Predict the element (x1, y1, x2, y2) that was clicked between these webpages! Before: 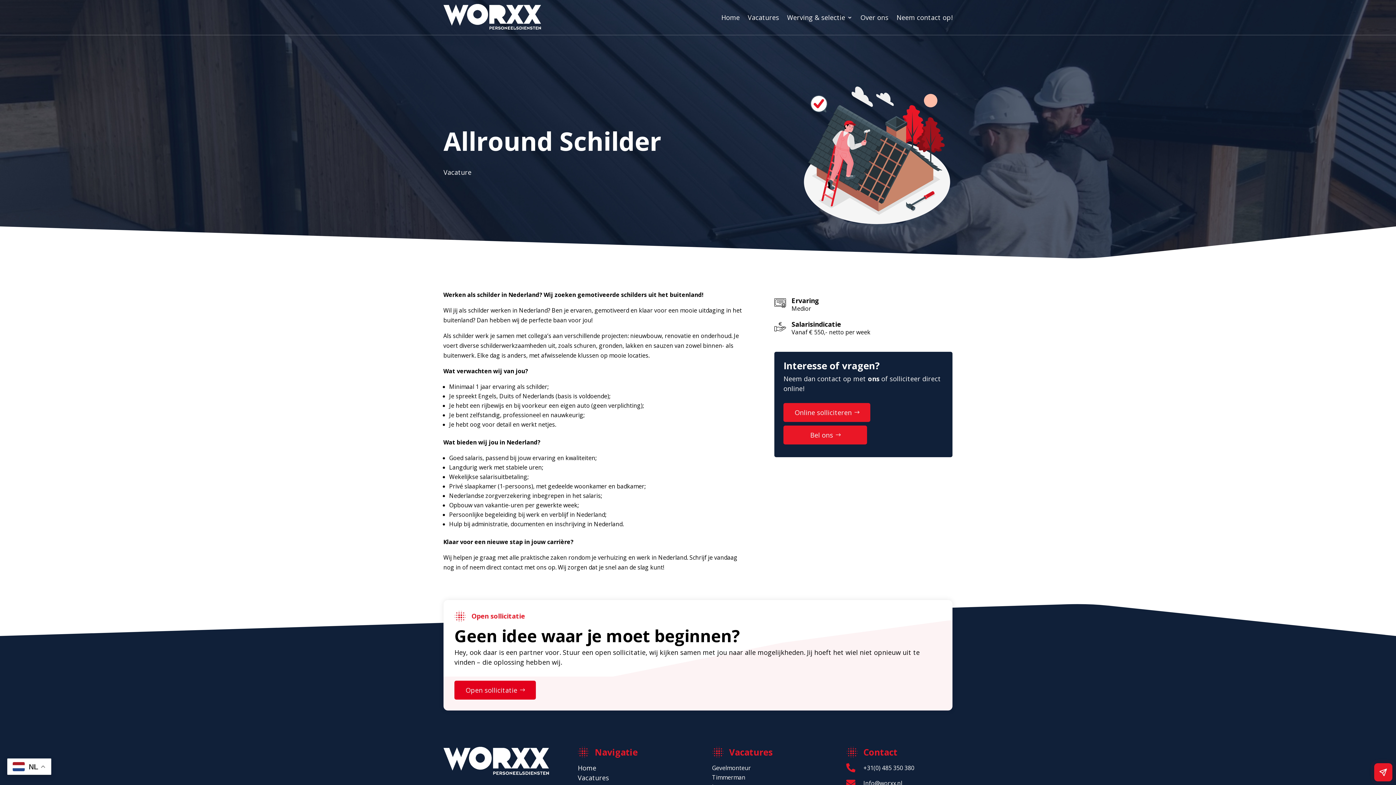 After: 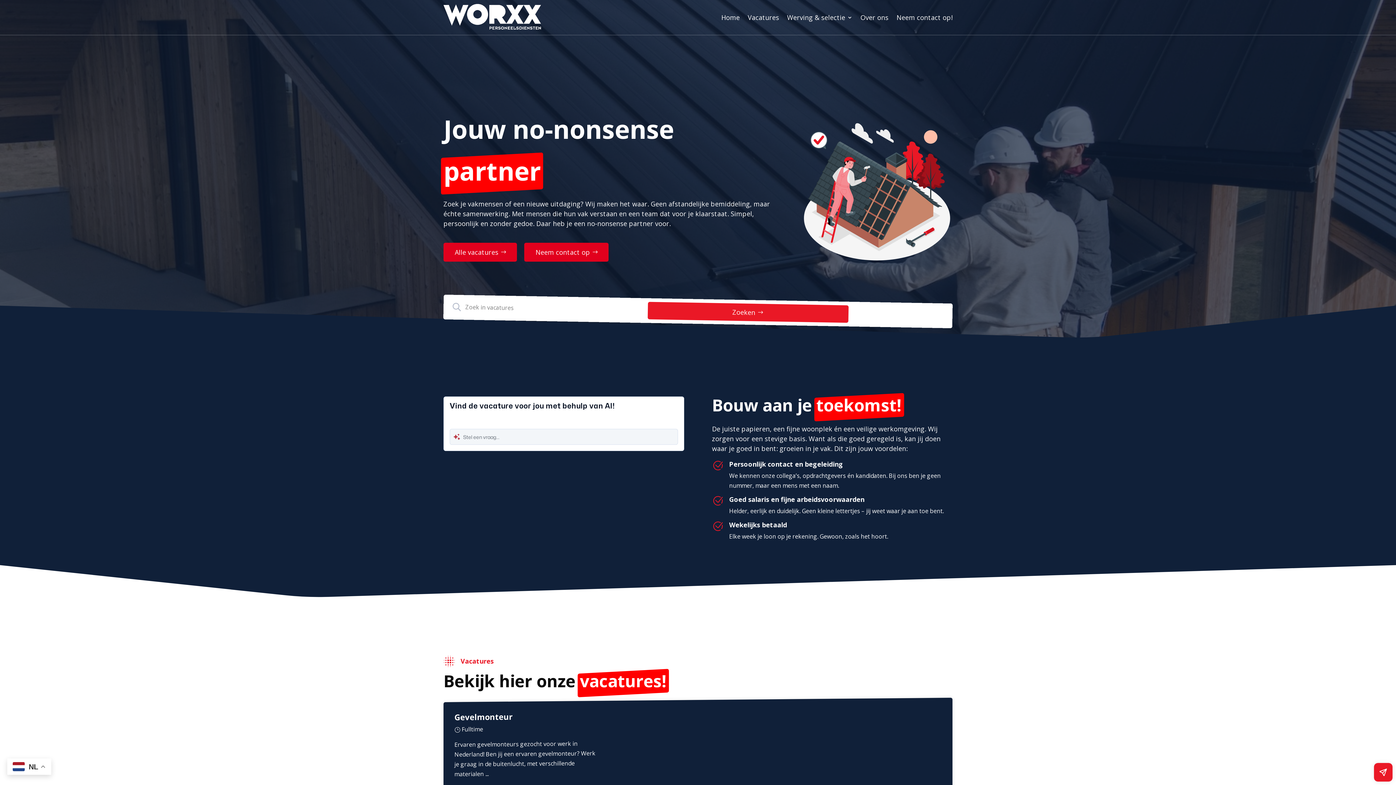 Action: bbox: (443, 3, 541, 31)